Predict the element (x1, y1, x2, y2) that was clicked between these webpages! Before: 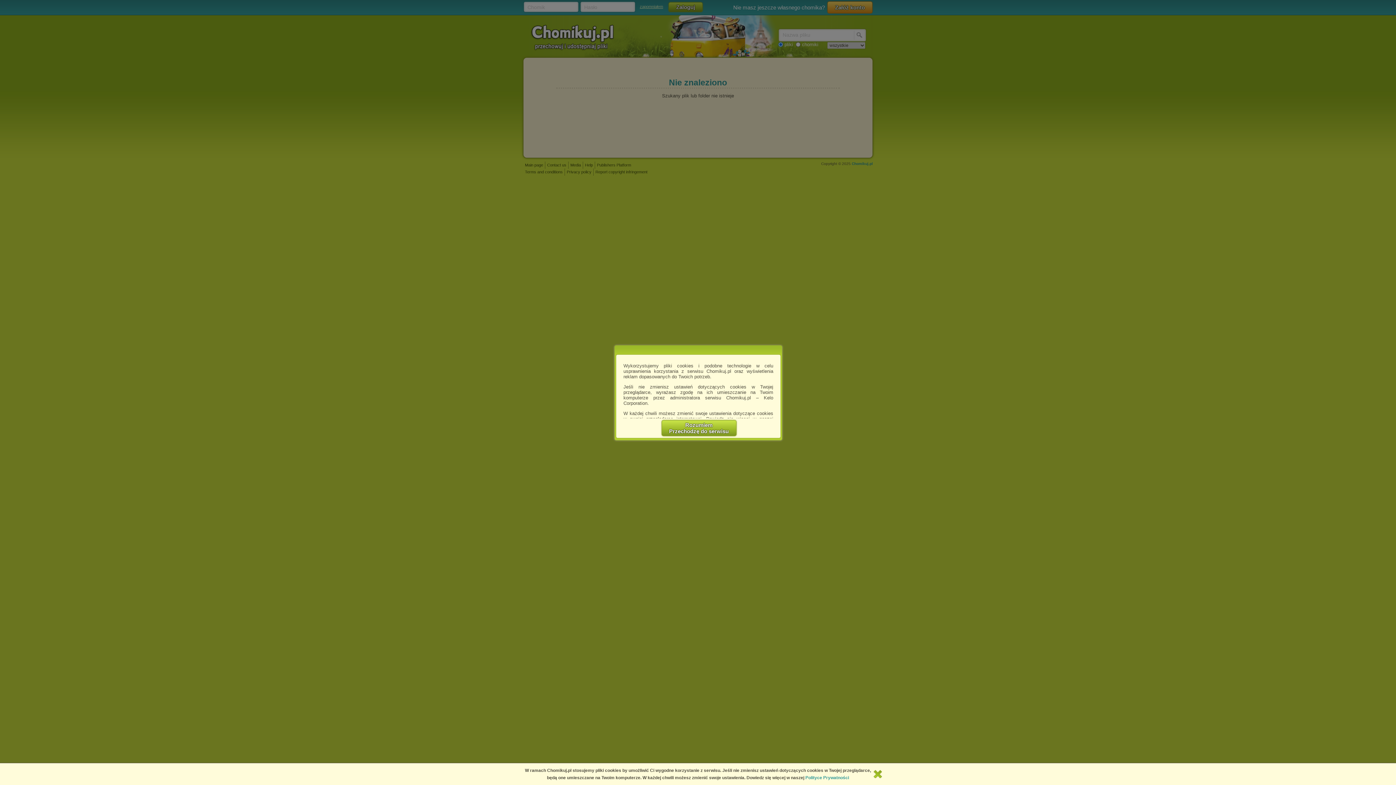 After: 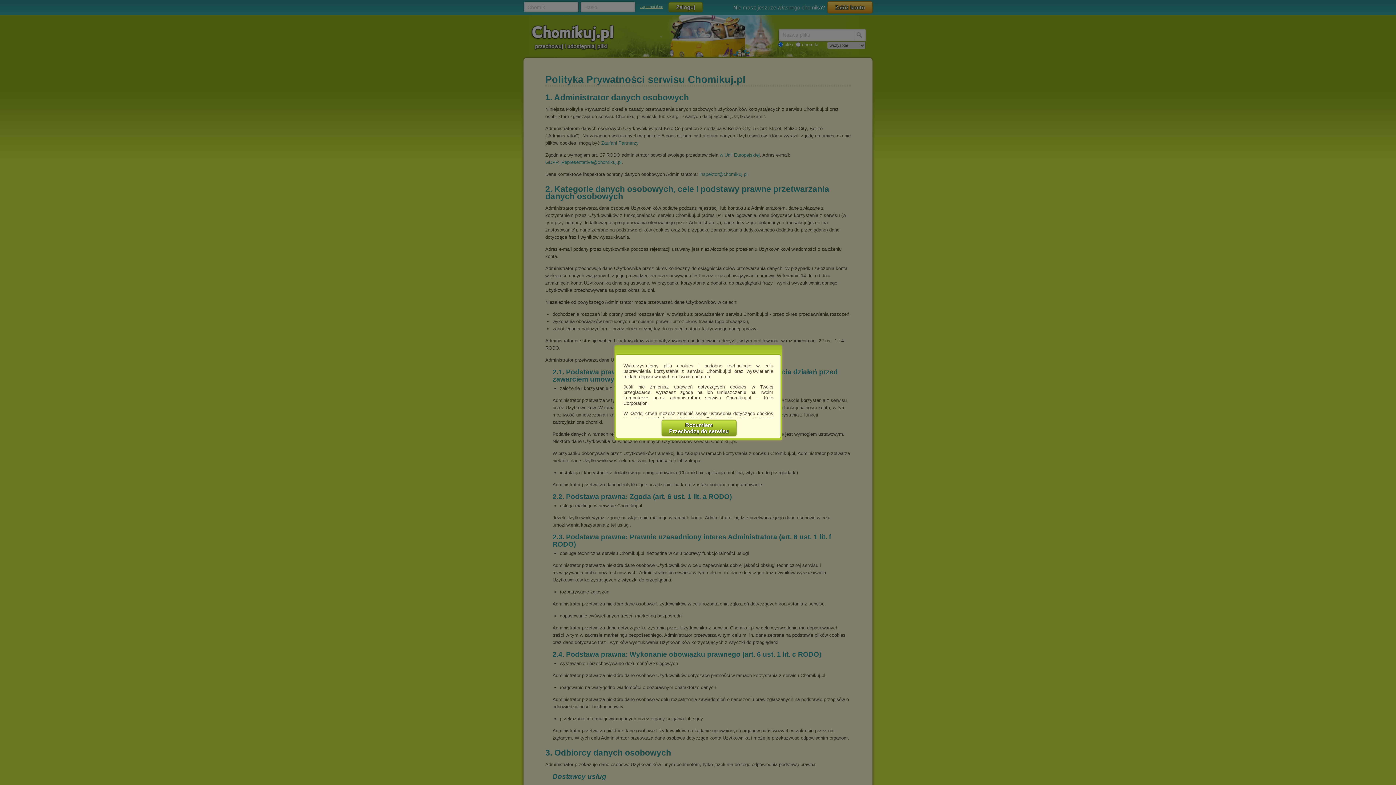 Action: label: Polityce Prywatności bbox: (805, 775, 849, 780)